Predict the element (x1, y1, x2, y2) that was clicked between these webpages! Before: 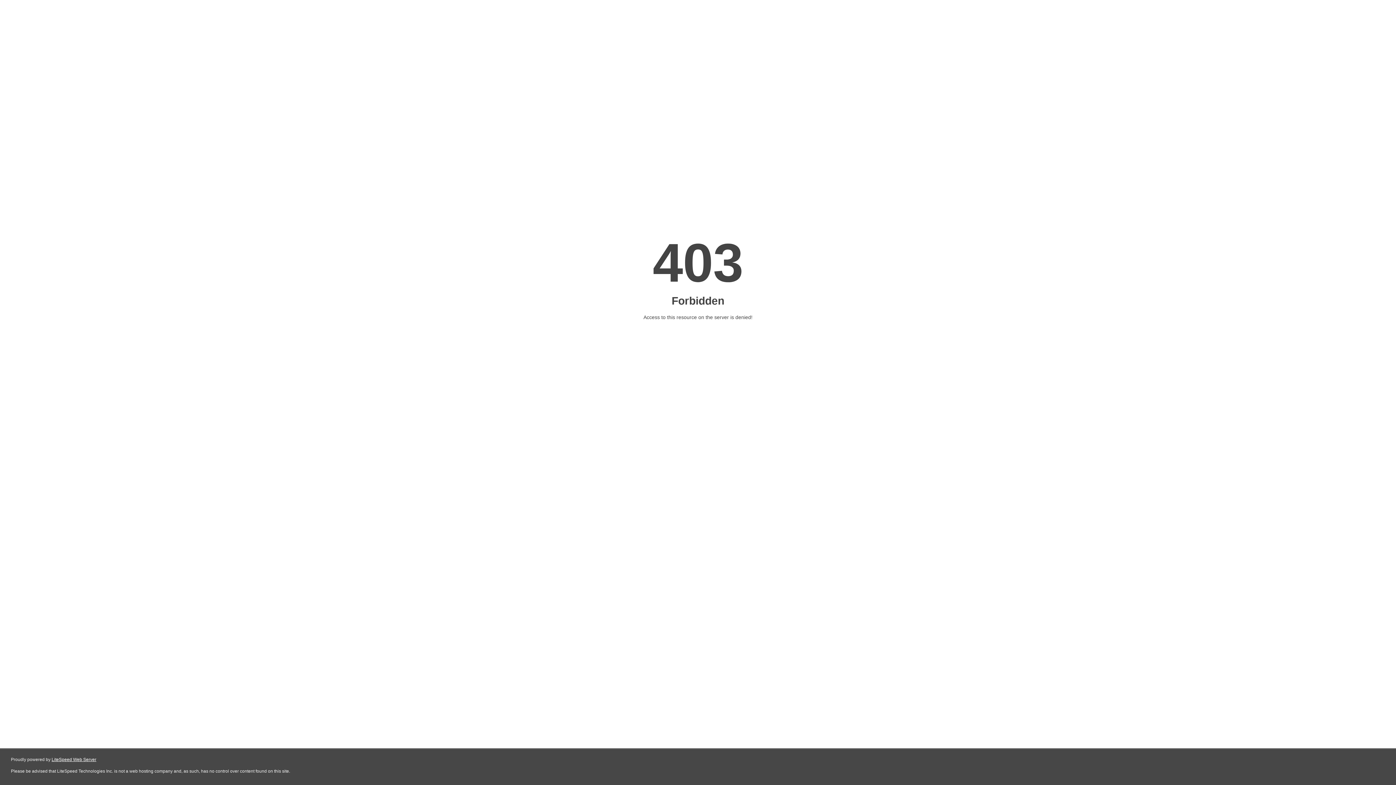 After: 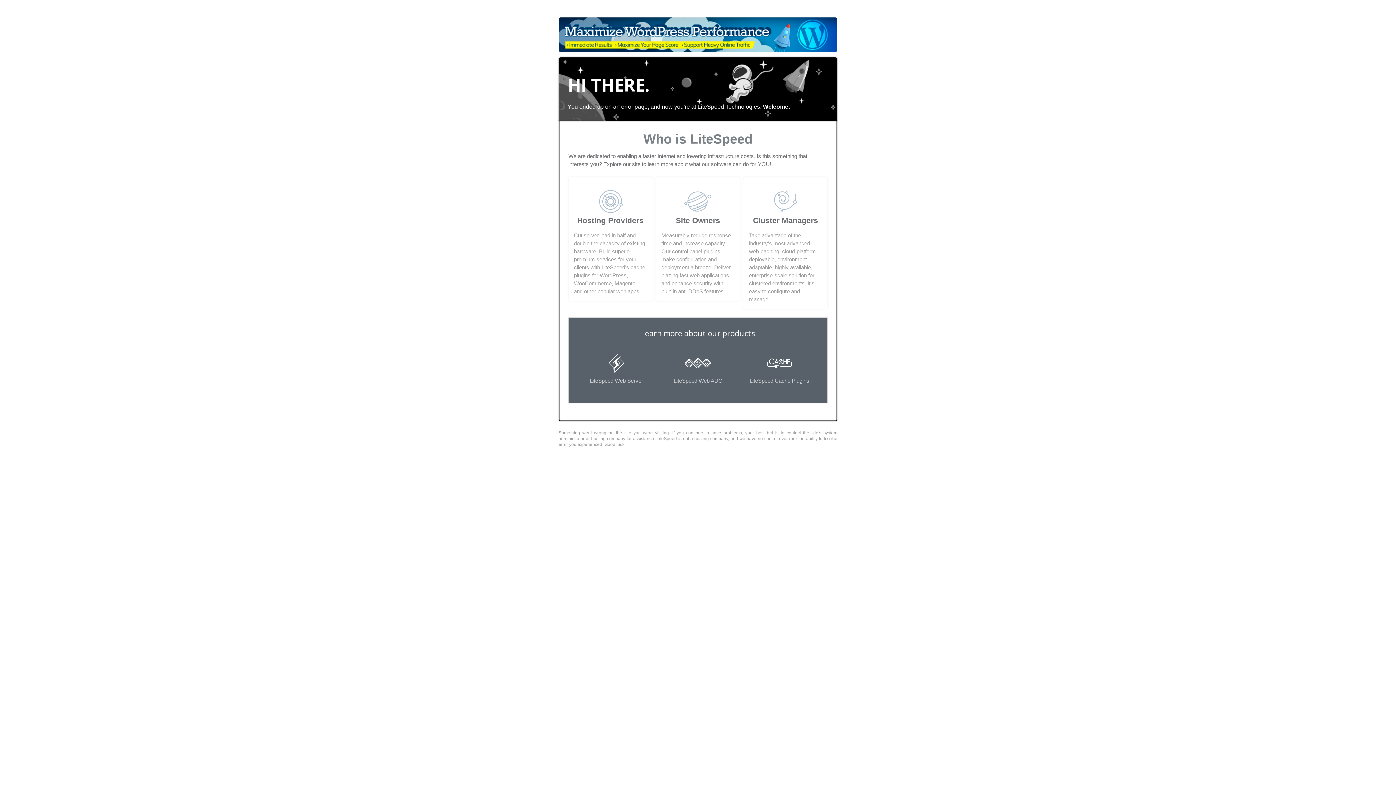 Action: label: LiteSpeed Web Server bbox: (51, 757, 96, 762)